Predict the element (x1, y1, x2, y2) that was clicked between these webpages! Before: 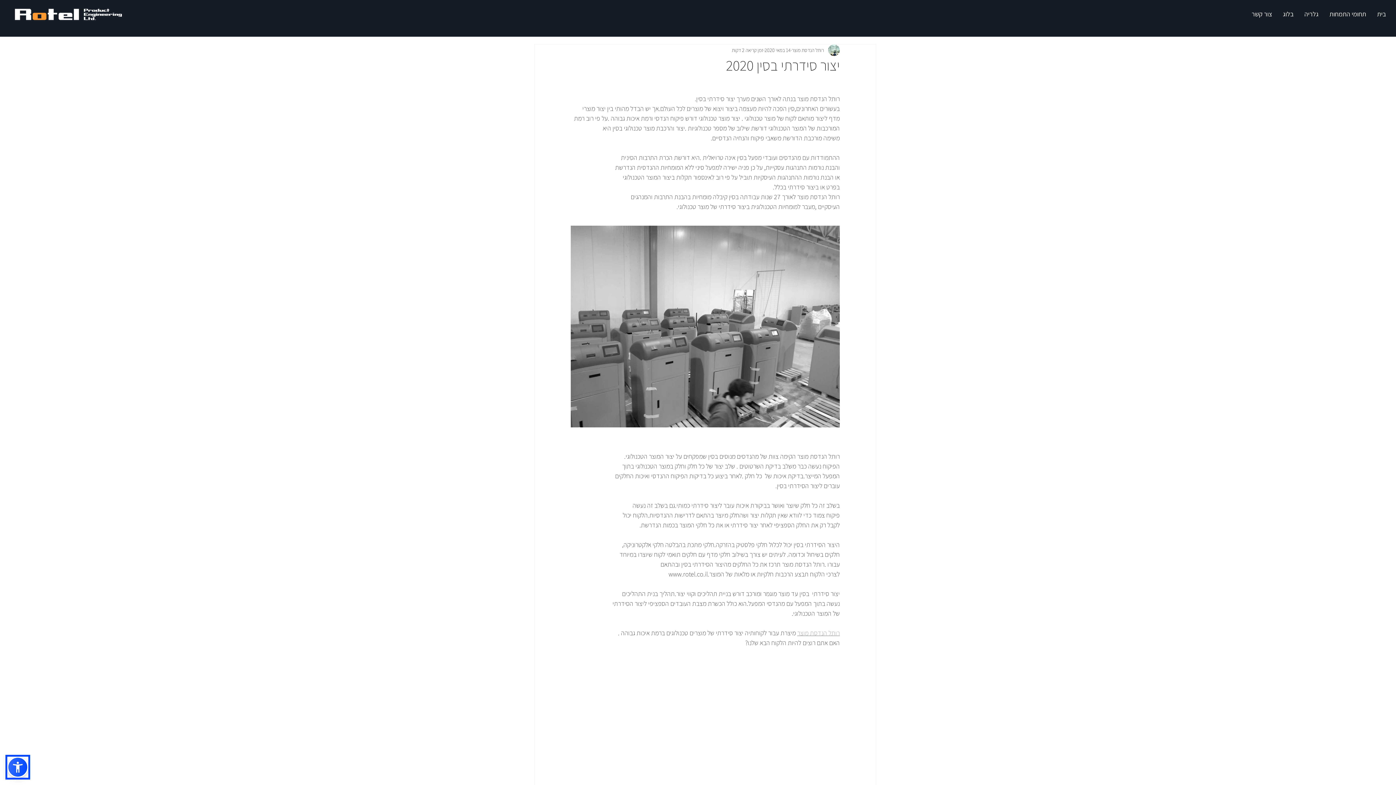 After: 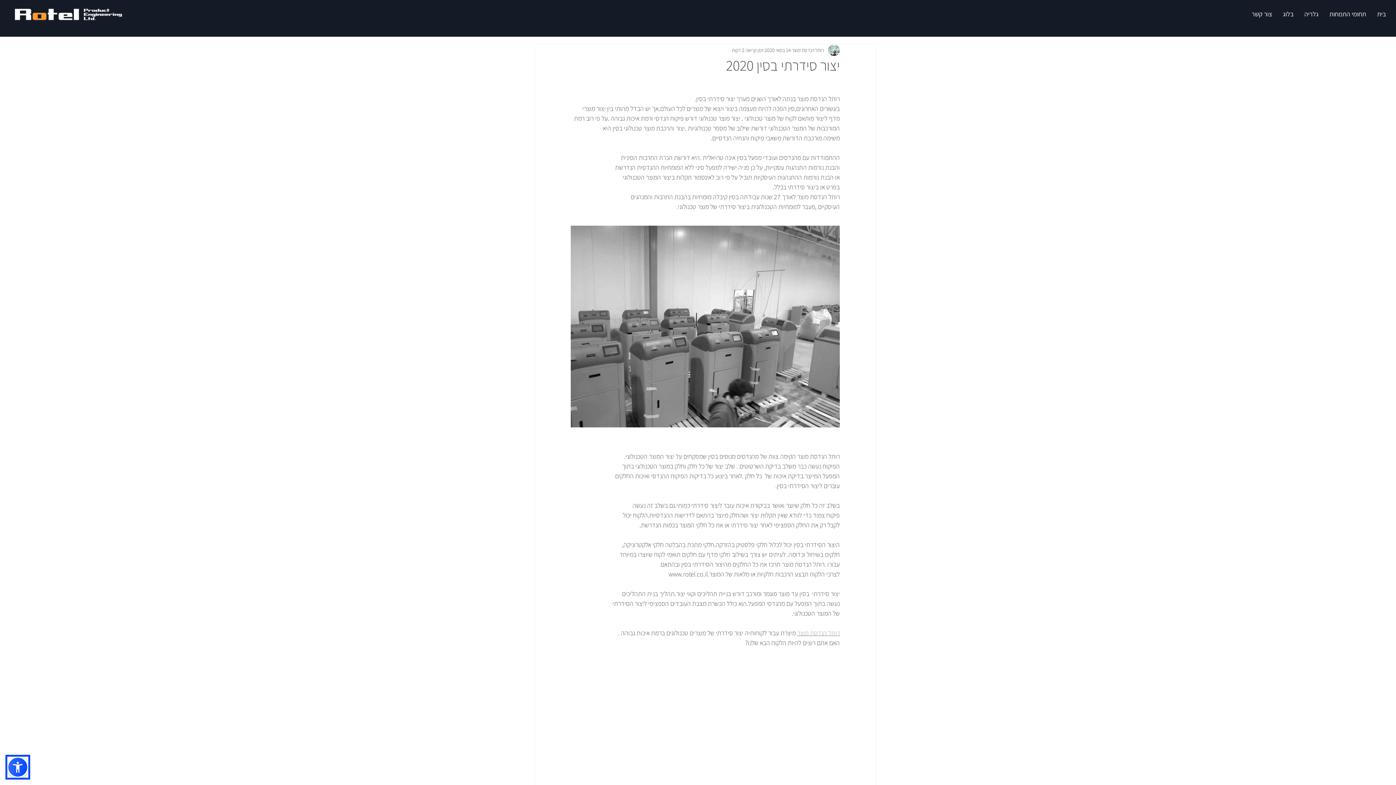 Action: bbox: (797, 629, 840, 637) label: רותל הנדסת מוצר